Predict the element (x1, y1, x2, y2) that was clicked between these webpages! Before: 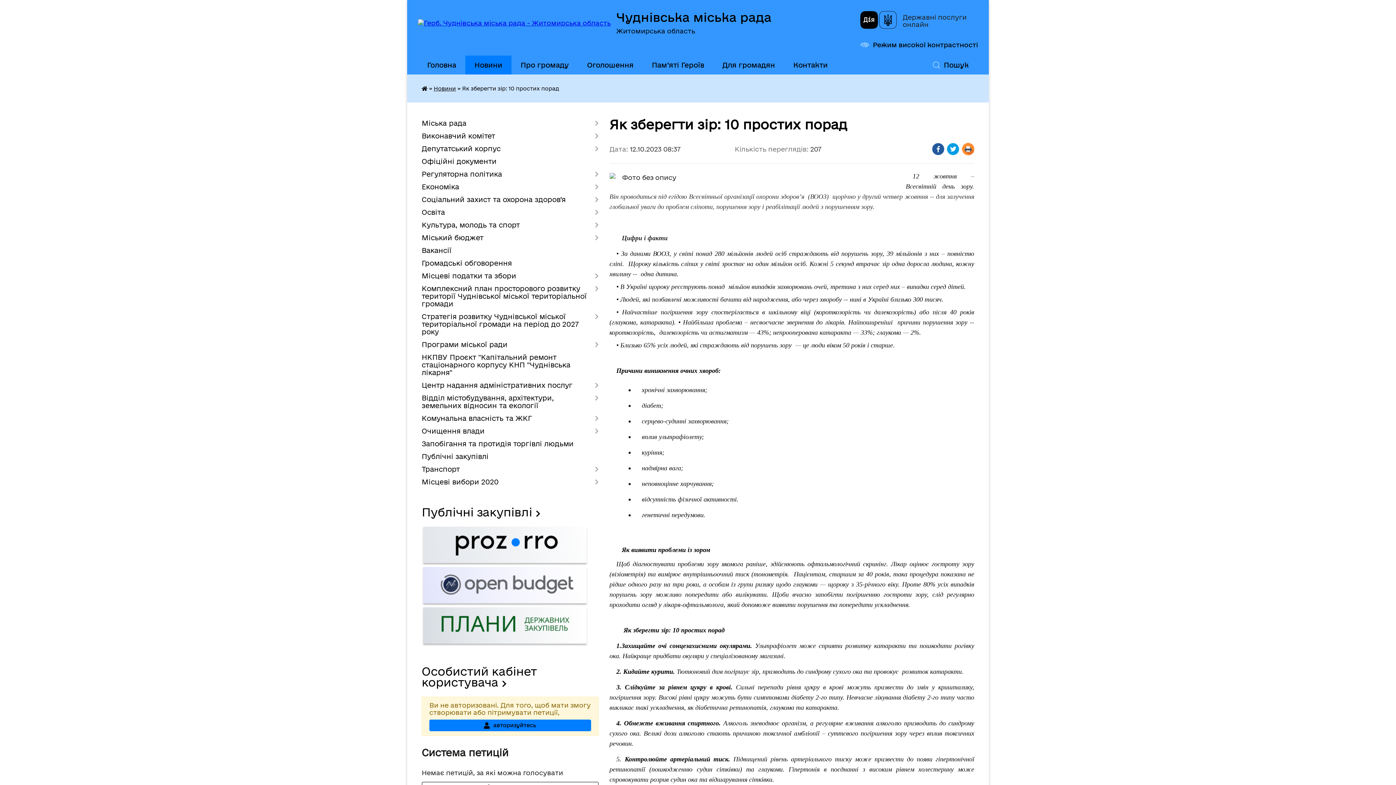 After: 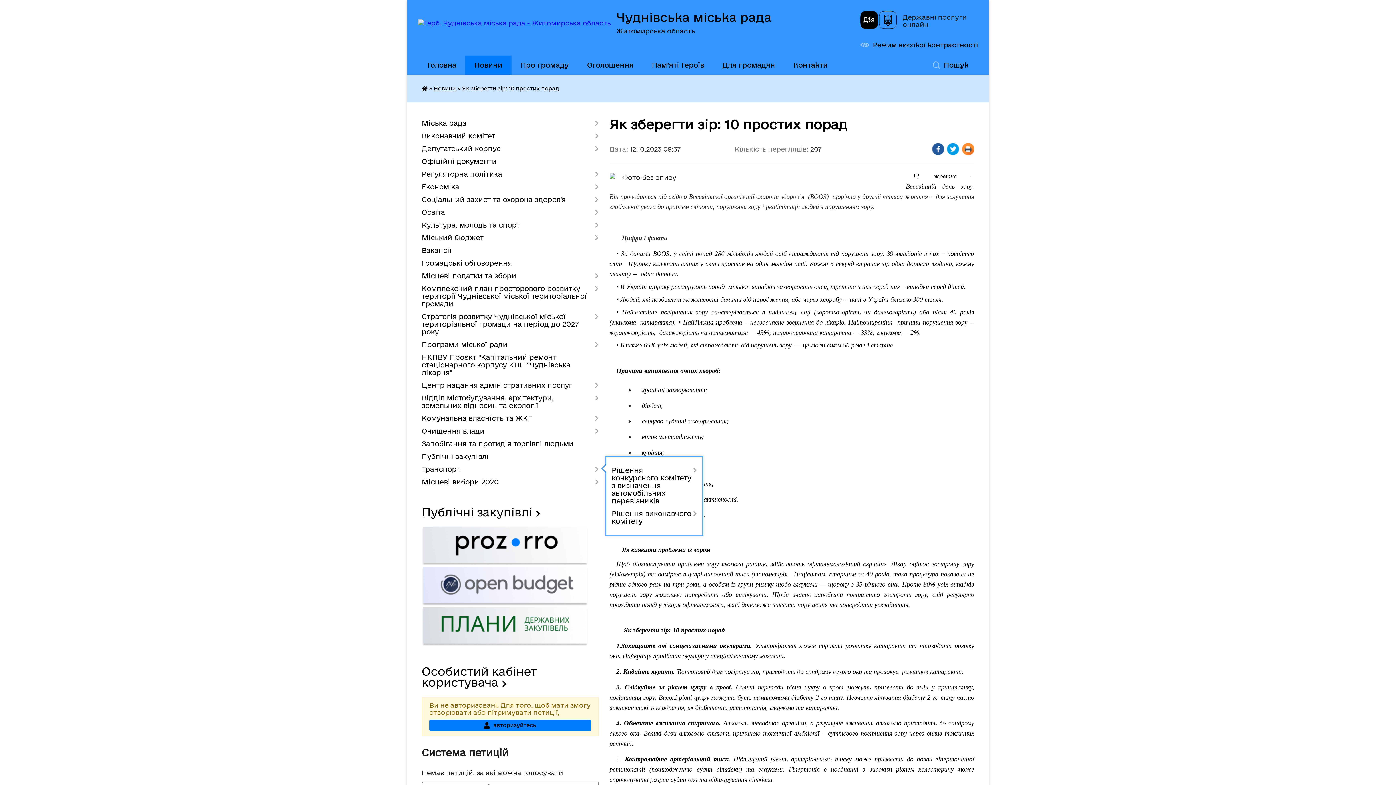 Action: label: Транспорт bbox: (421, 463, 598, 476)